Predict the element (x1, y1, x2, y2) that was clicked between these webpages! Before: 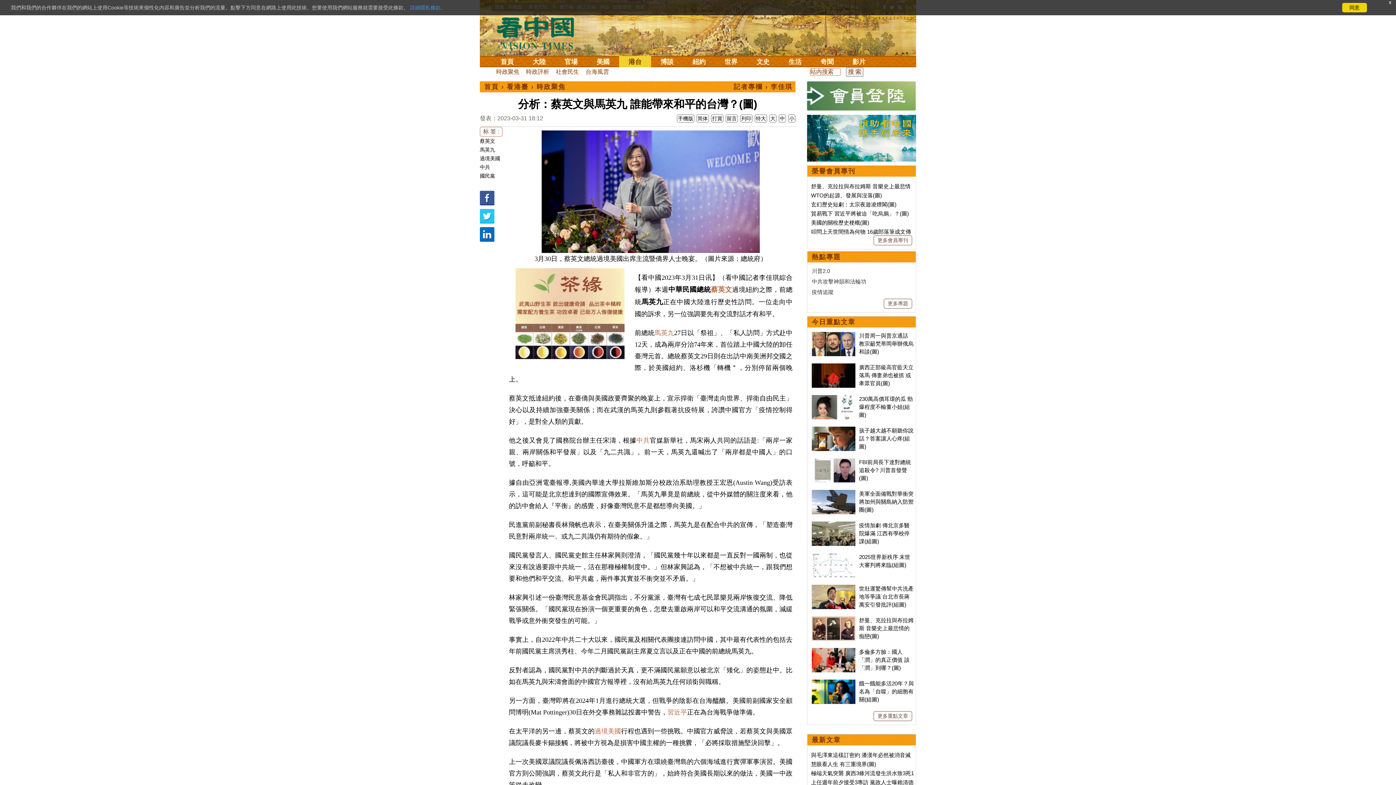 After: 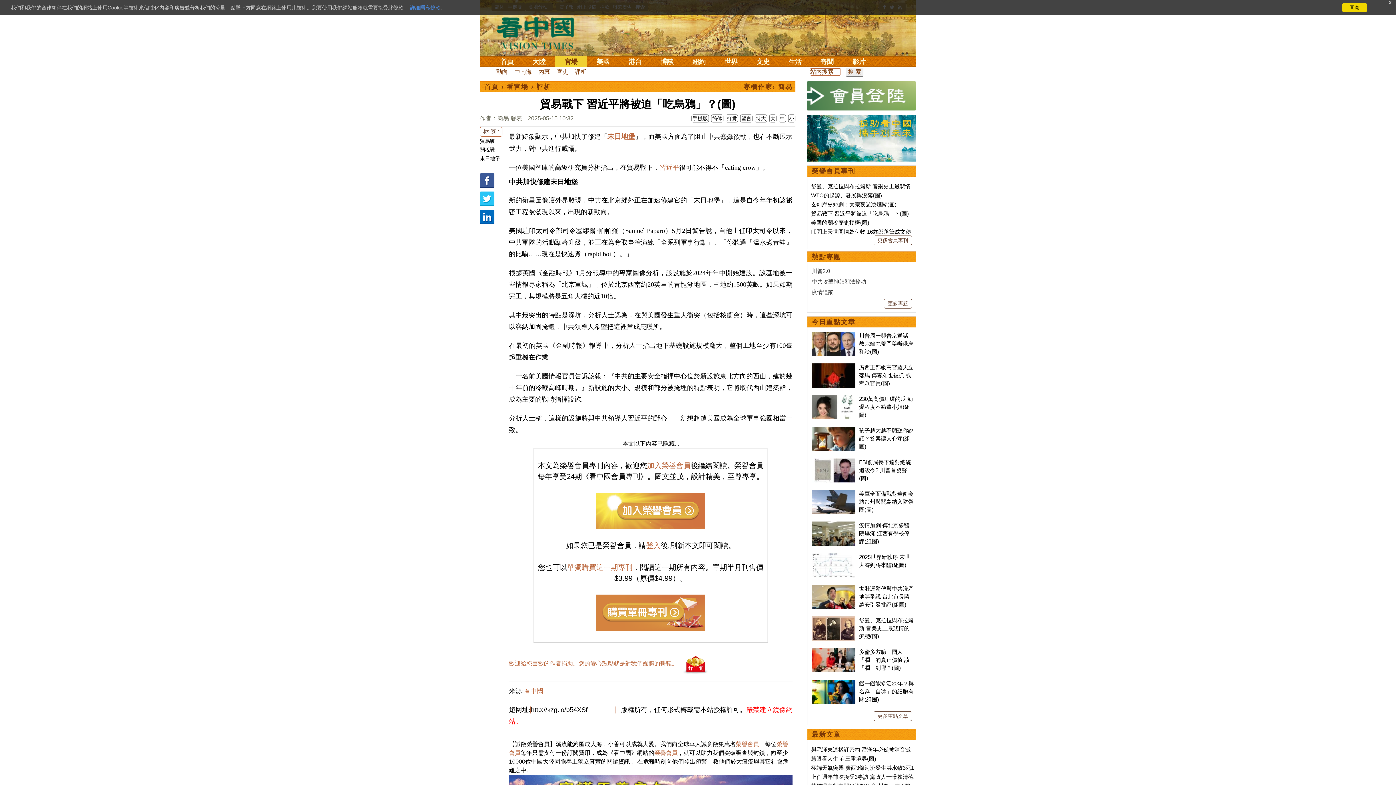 Action: label: 貿易戰下 習近平將被迫「吃烏鴉」？(圖) bbox: (811, 210, 909, 216)